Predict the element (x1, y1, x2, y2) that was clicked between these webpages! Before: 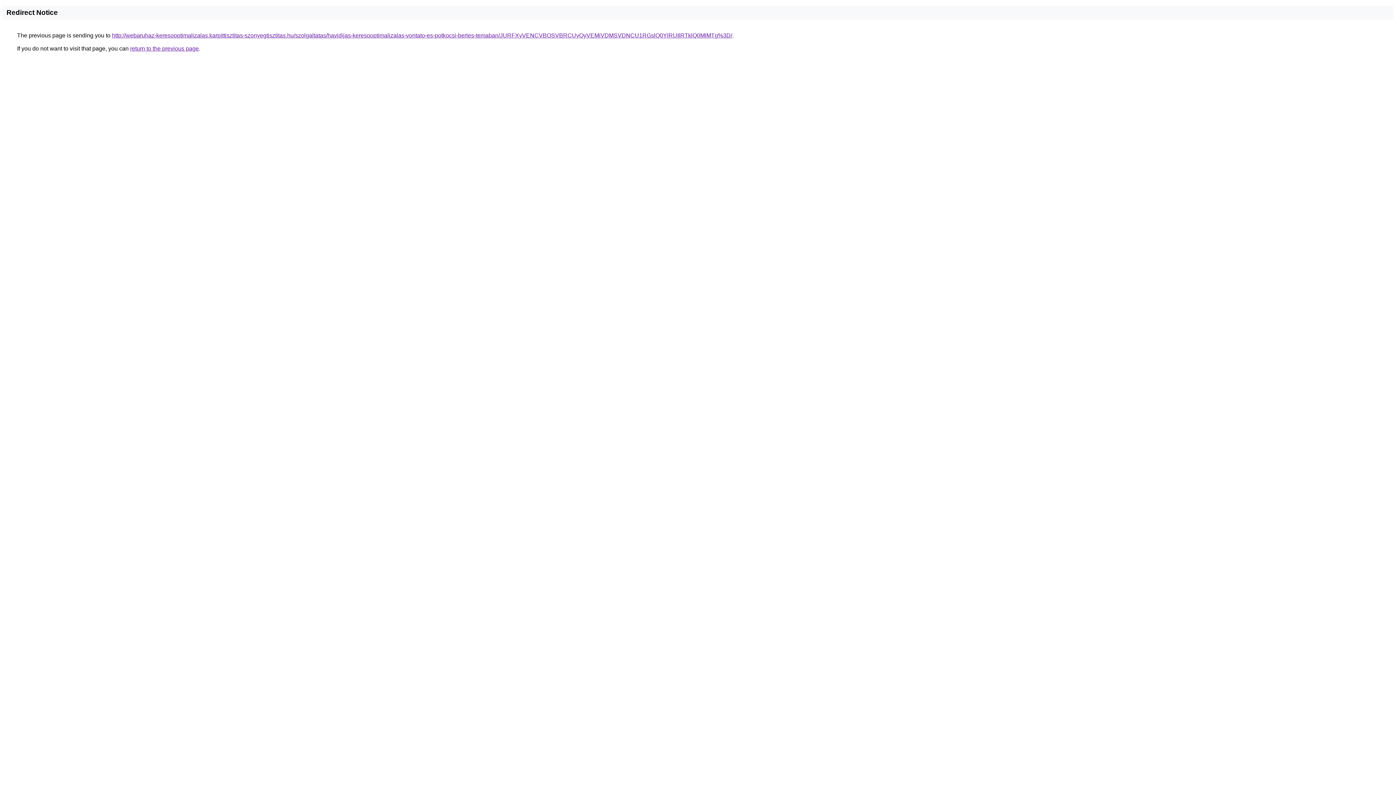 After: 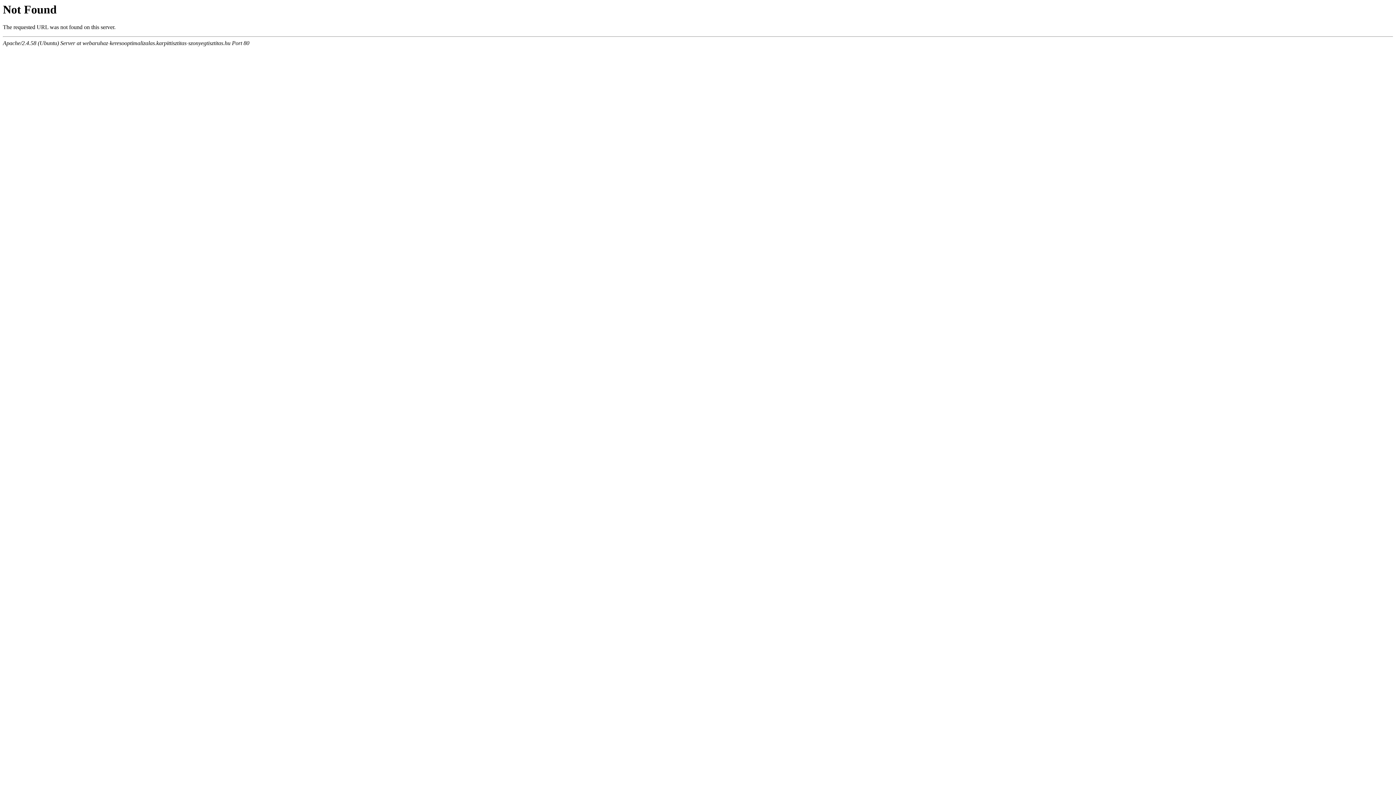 Action: bbox: (112, 32, 732, 38) label: http://webaruhaz-keresooptimalizalas.karpittisztitas-szonyegtisztitas.hu/szolgaltatas/havidijas-keresooptimalizalas-vontato-es-potkocsi-berles-temaban/JURFXyVENCVBOSVBRCUyQyVEMiVDMSVDNCU1RGslQ0YlRUIlRTklQ0MlMTg%3D/